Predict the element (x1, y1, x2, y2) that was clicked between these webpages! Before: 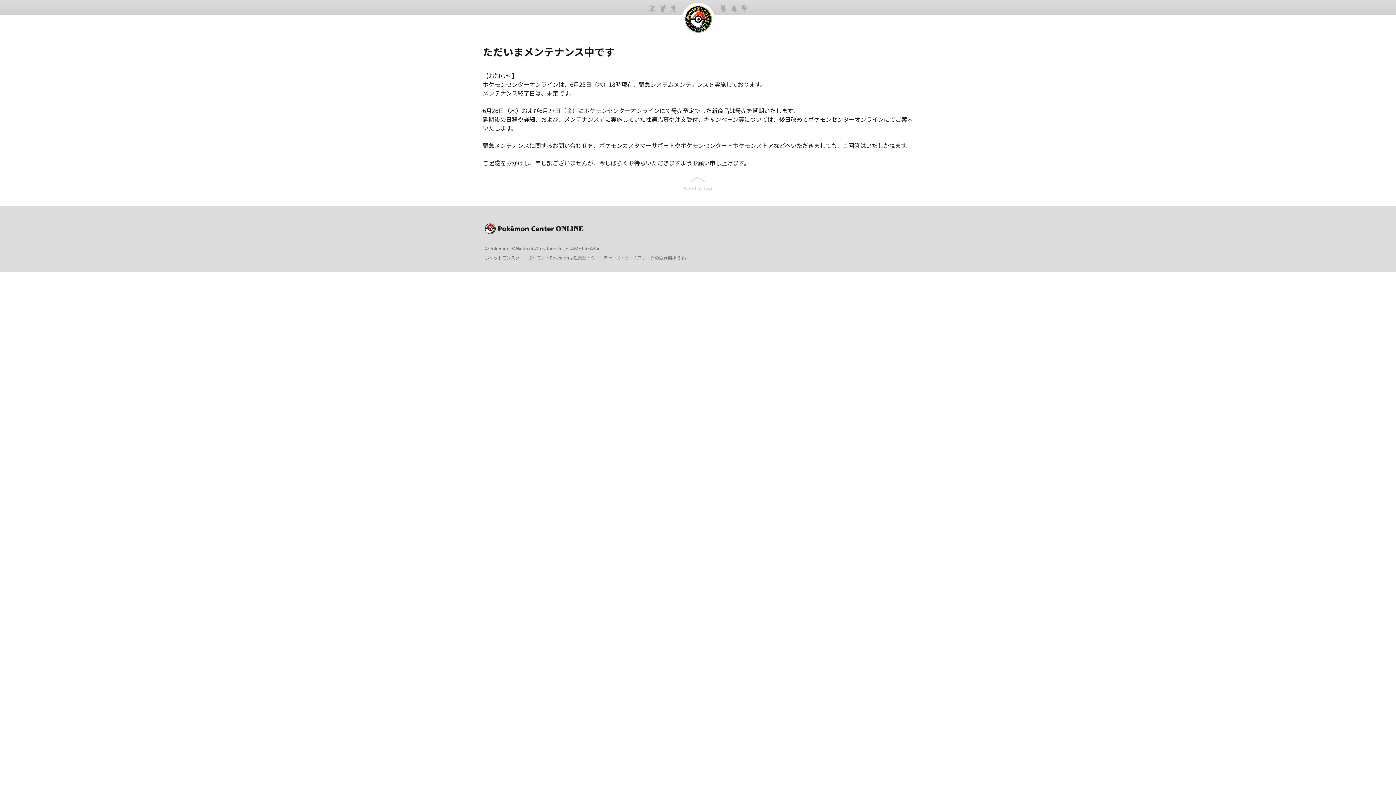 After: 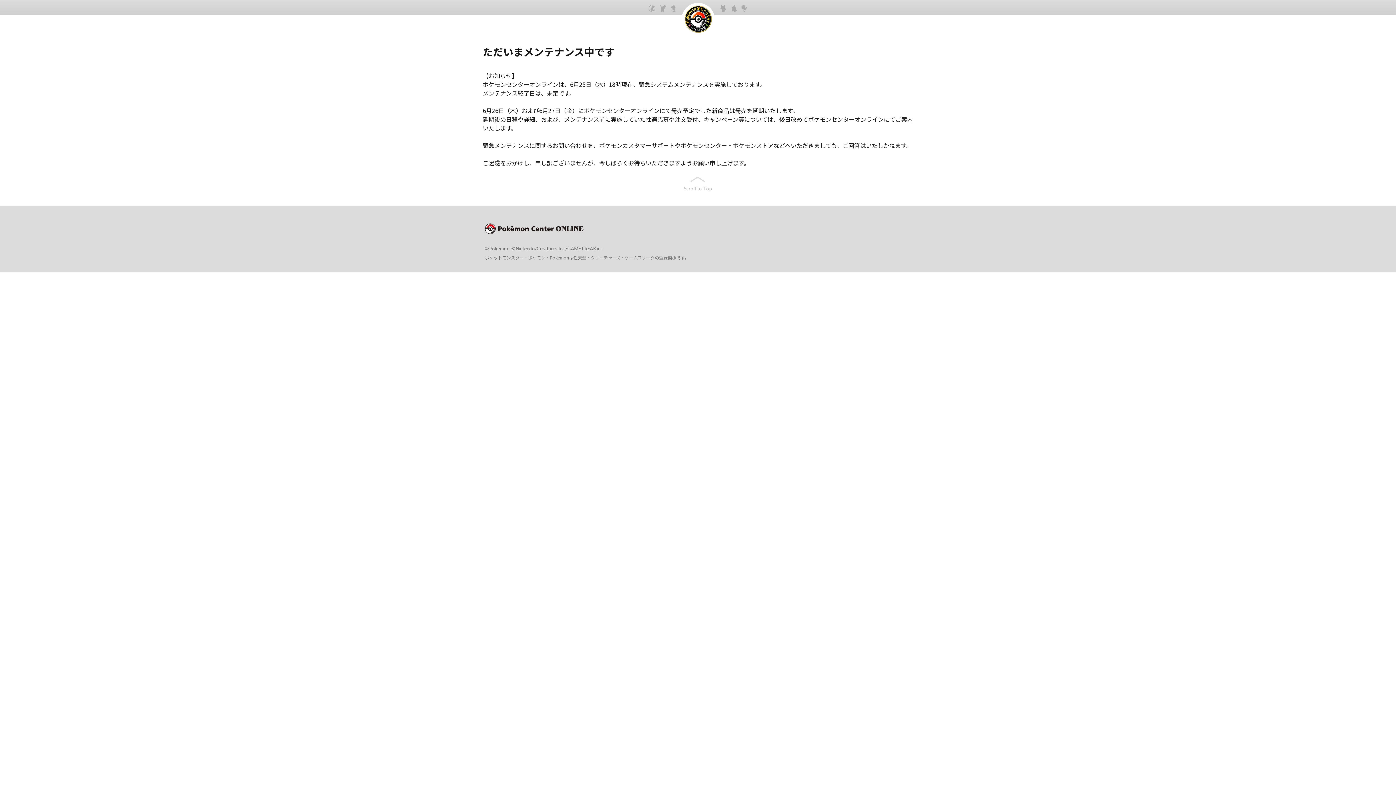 Action: bbox: (684, 5, 711, 14)